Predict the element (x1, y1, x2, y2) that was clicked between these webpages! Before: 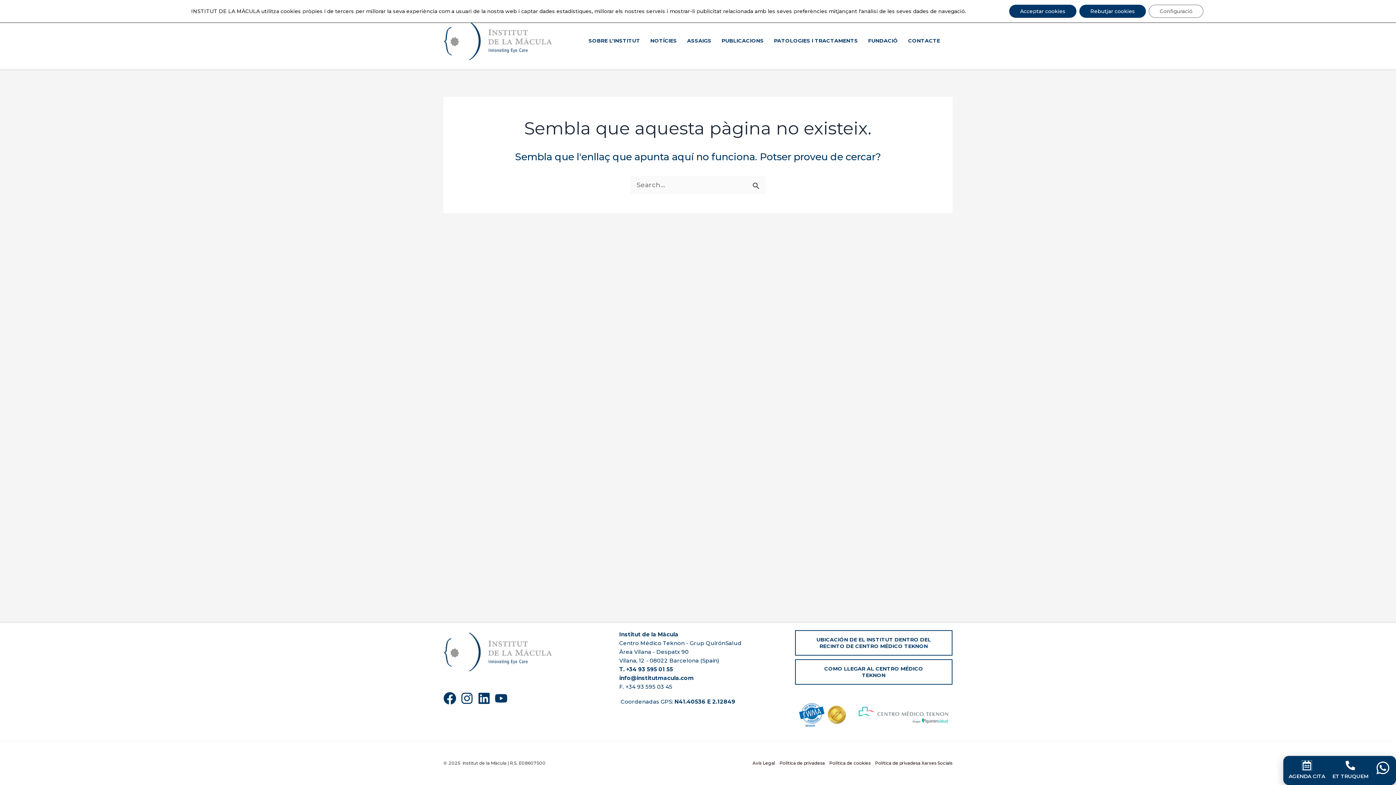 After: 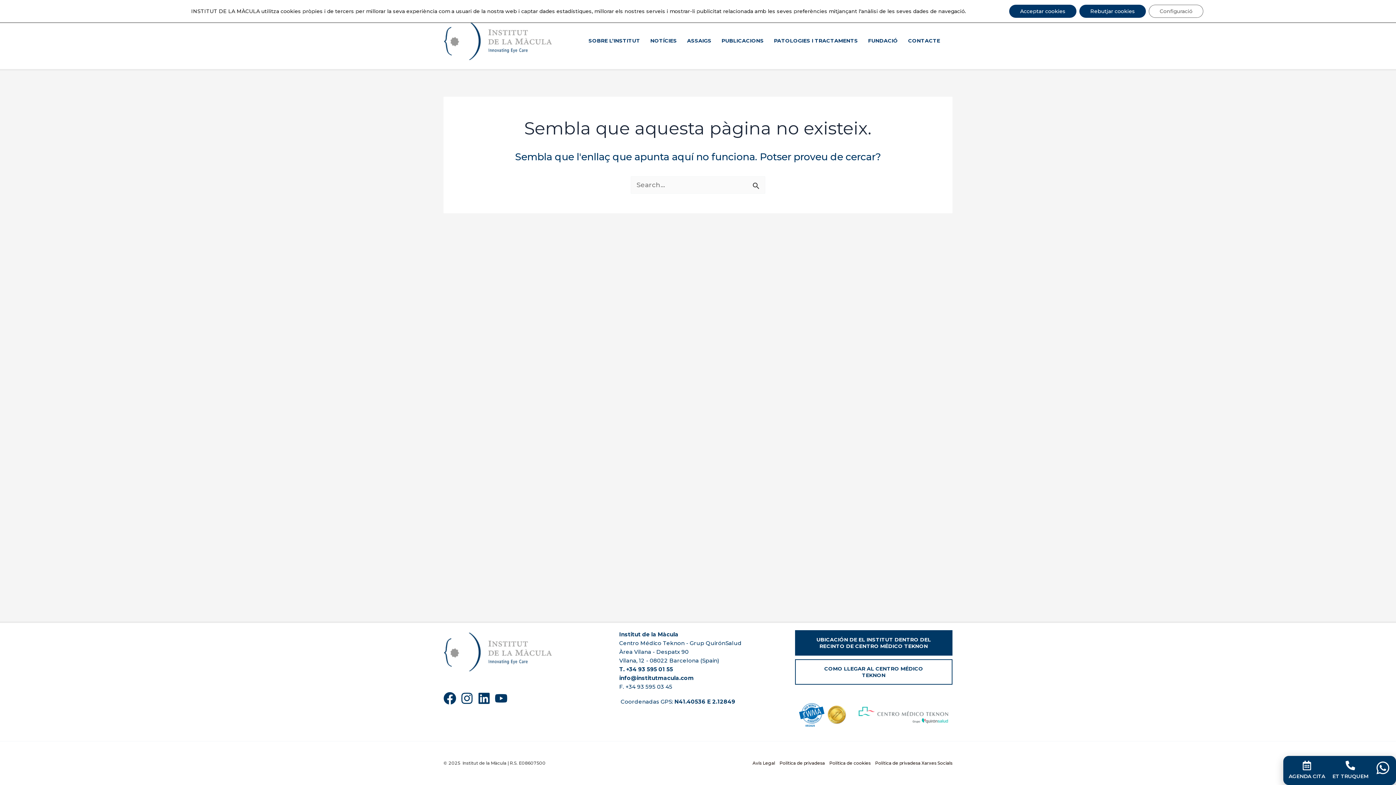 Action: bbox: (795, 630, 952, 656) label: UBICACIÓN DE EL INSTITUT DENTRO DEL RECINTO DE CENTRO MÉDICO TEKNON